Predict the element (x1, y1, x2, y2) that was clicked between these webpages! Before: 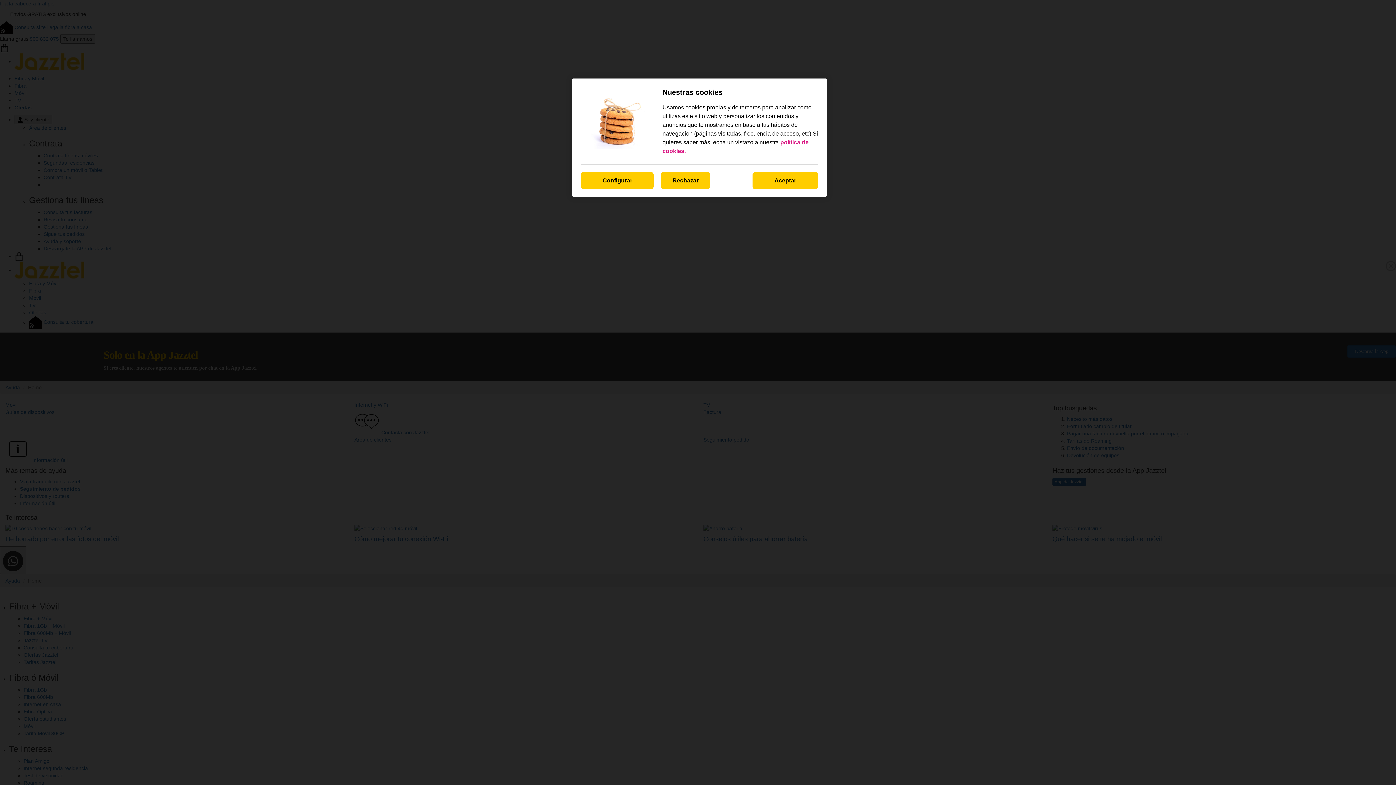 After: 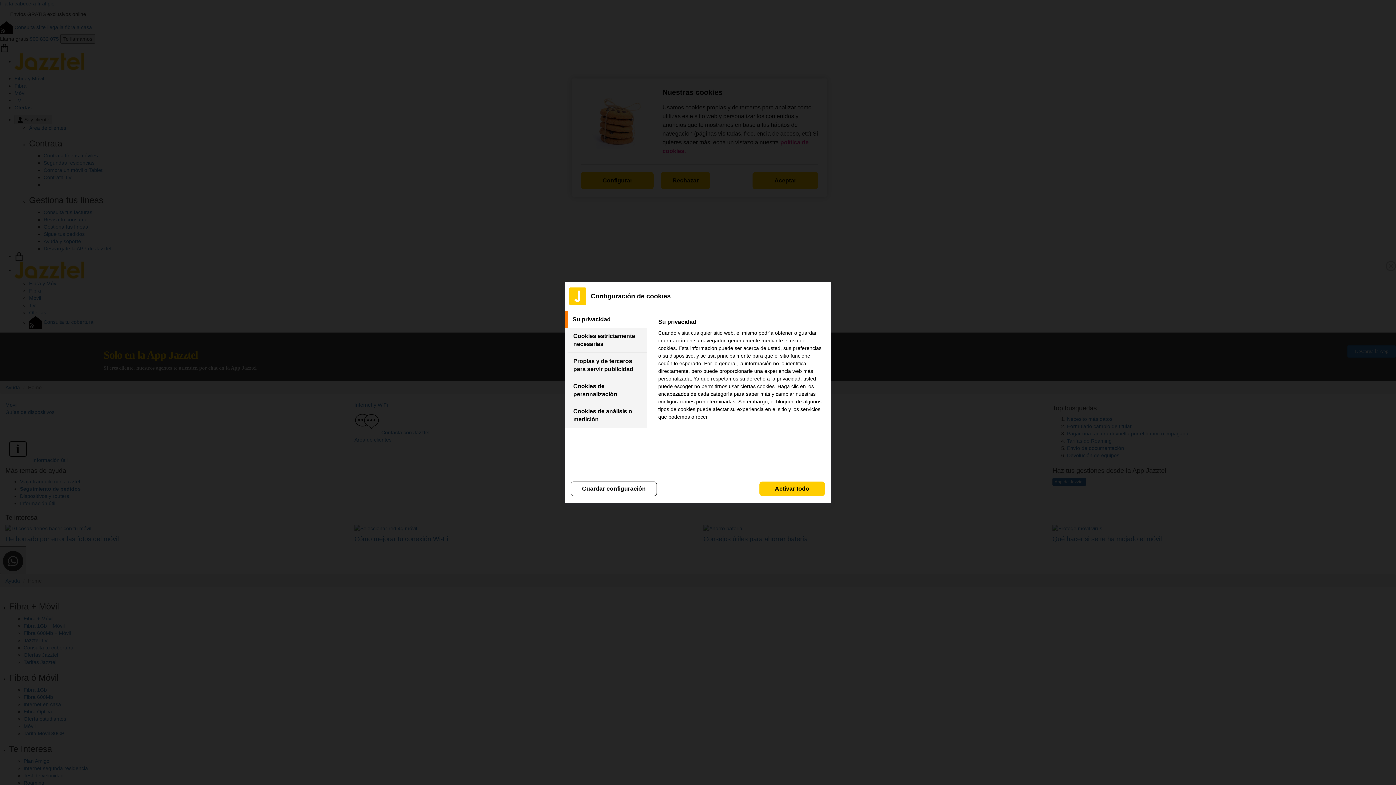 Action: bbox: (581, 172, 653, 189) label: Configurar